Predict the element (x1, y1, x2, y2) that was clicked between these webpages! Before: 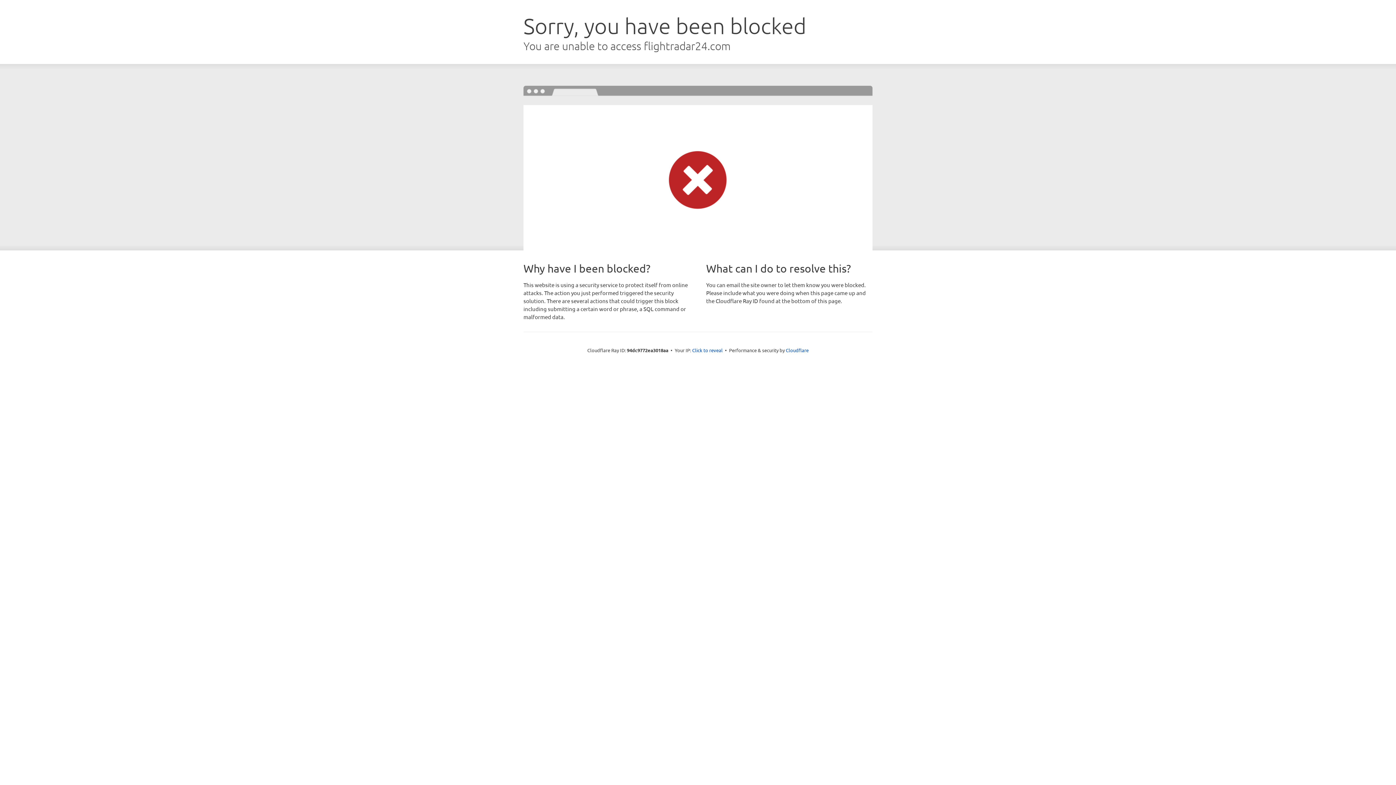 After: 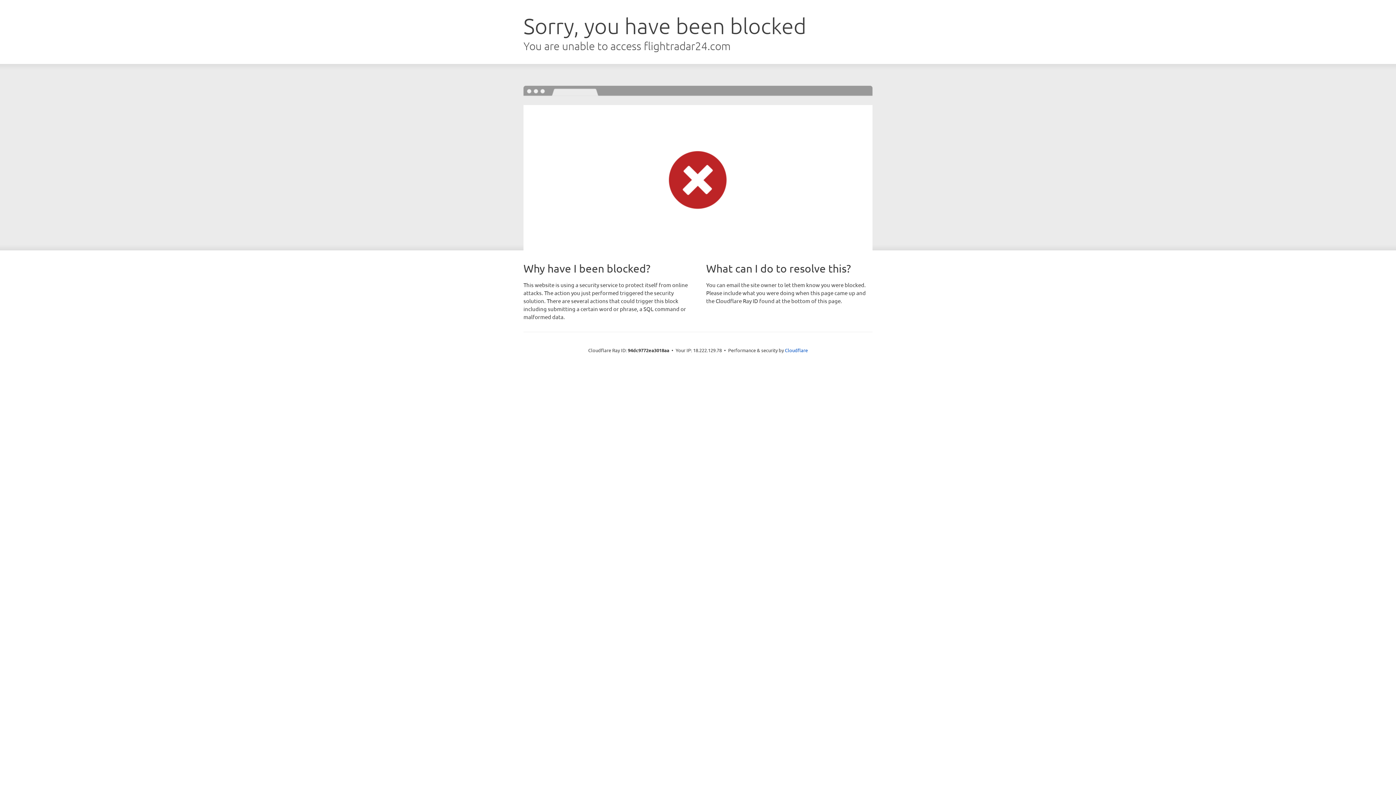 Action: bbox: (692, 346, 722, 353) label: Click to reveal